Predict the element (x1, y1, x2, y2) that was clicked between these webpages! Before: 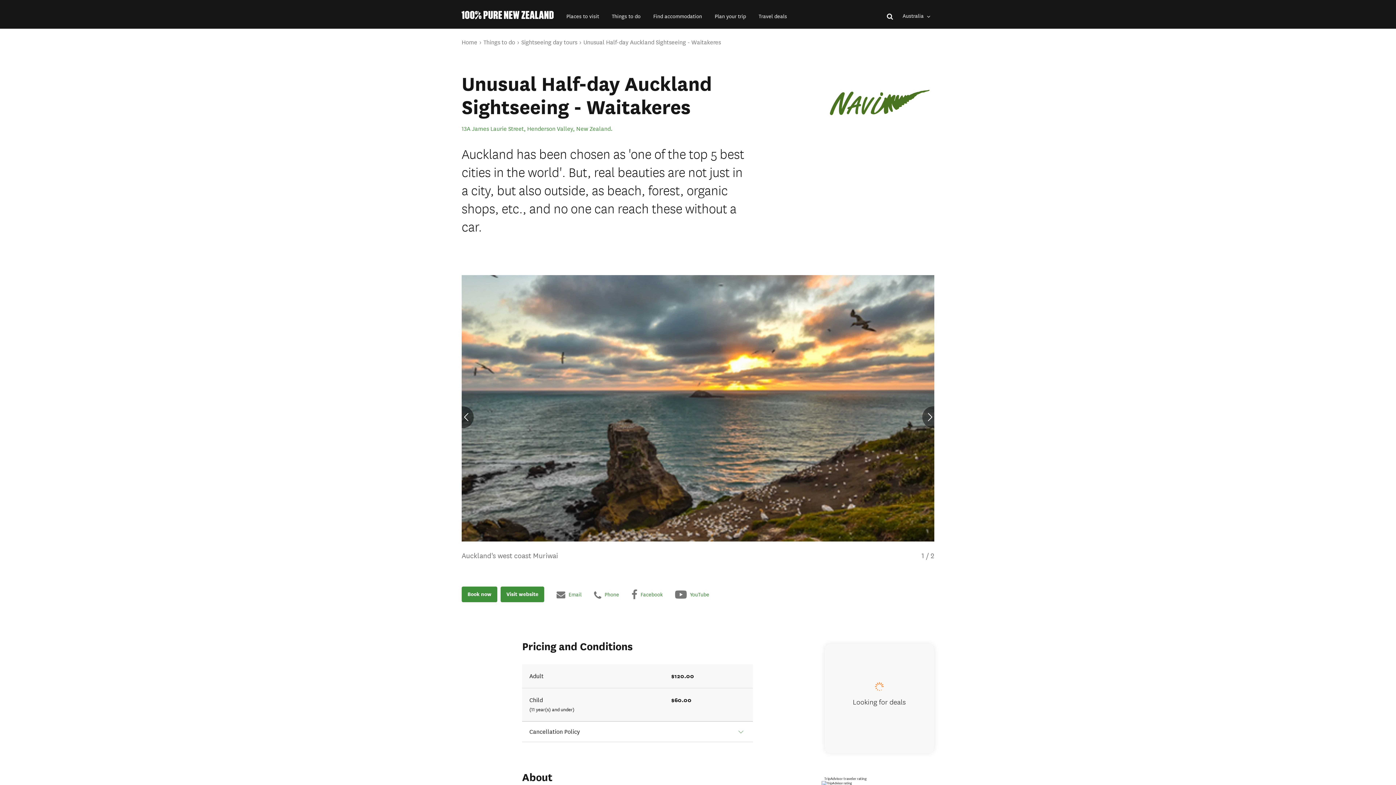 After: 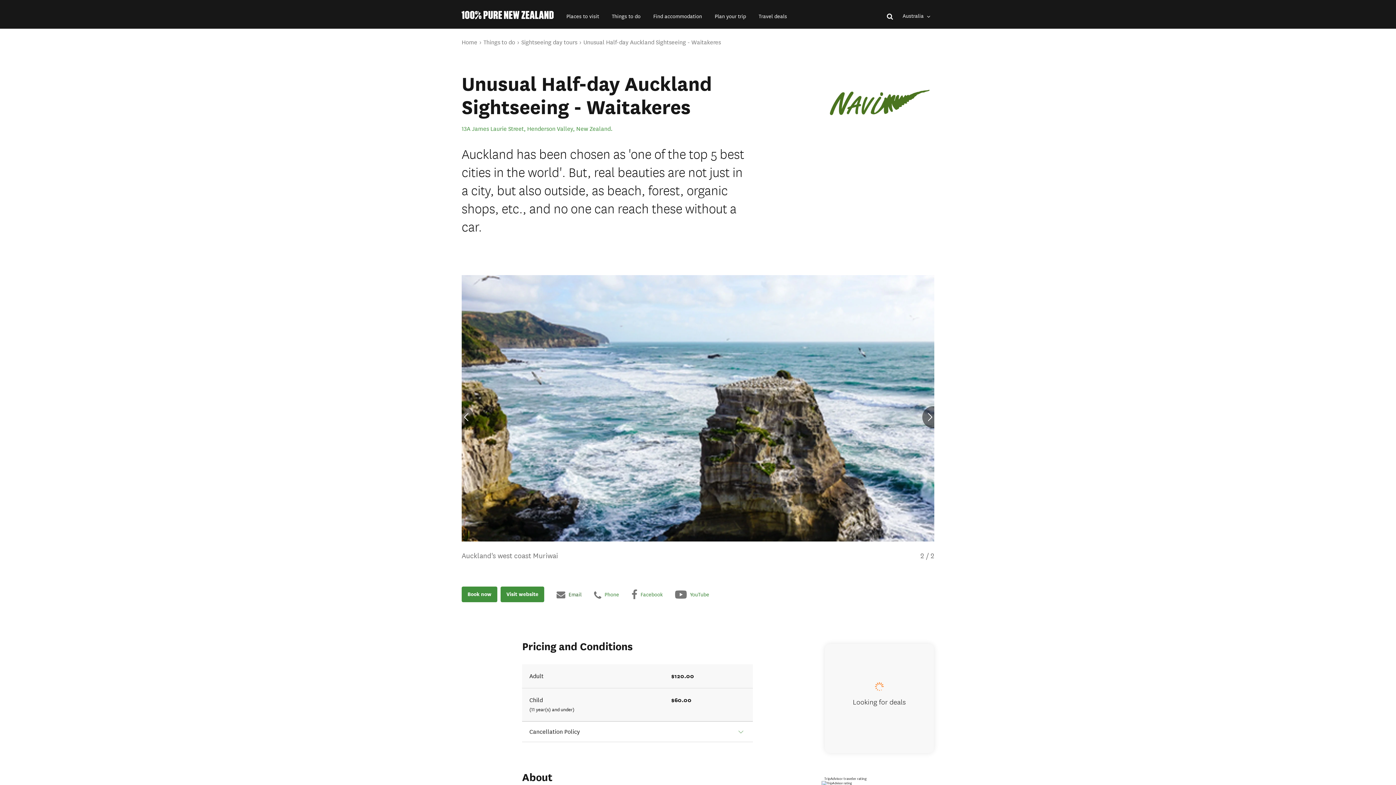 Action: bbox: (556, 706, 581, 716) label:  Email